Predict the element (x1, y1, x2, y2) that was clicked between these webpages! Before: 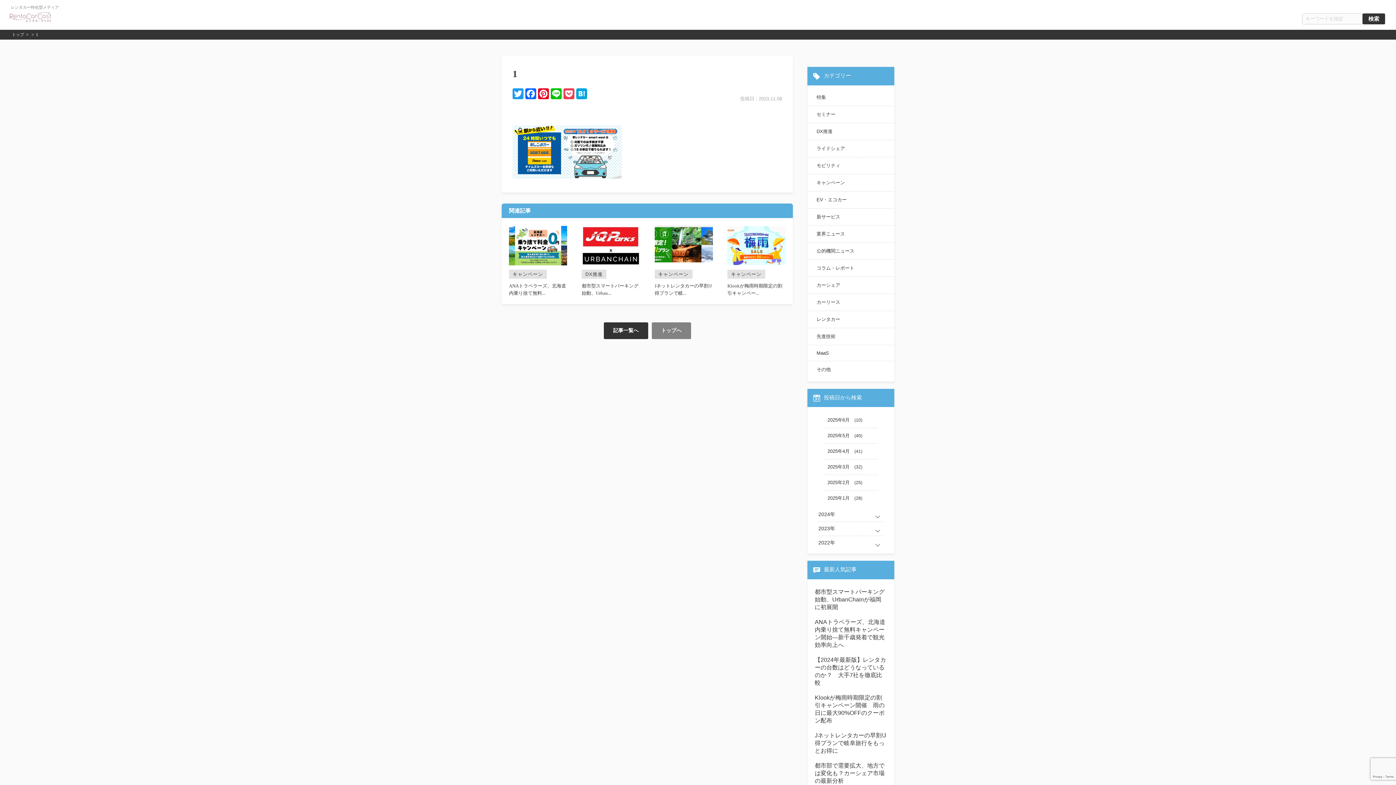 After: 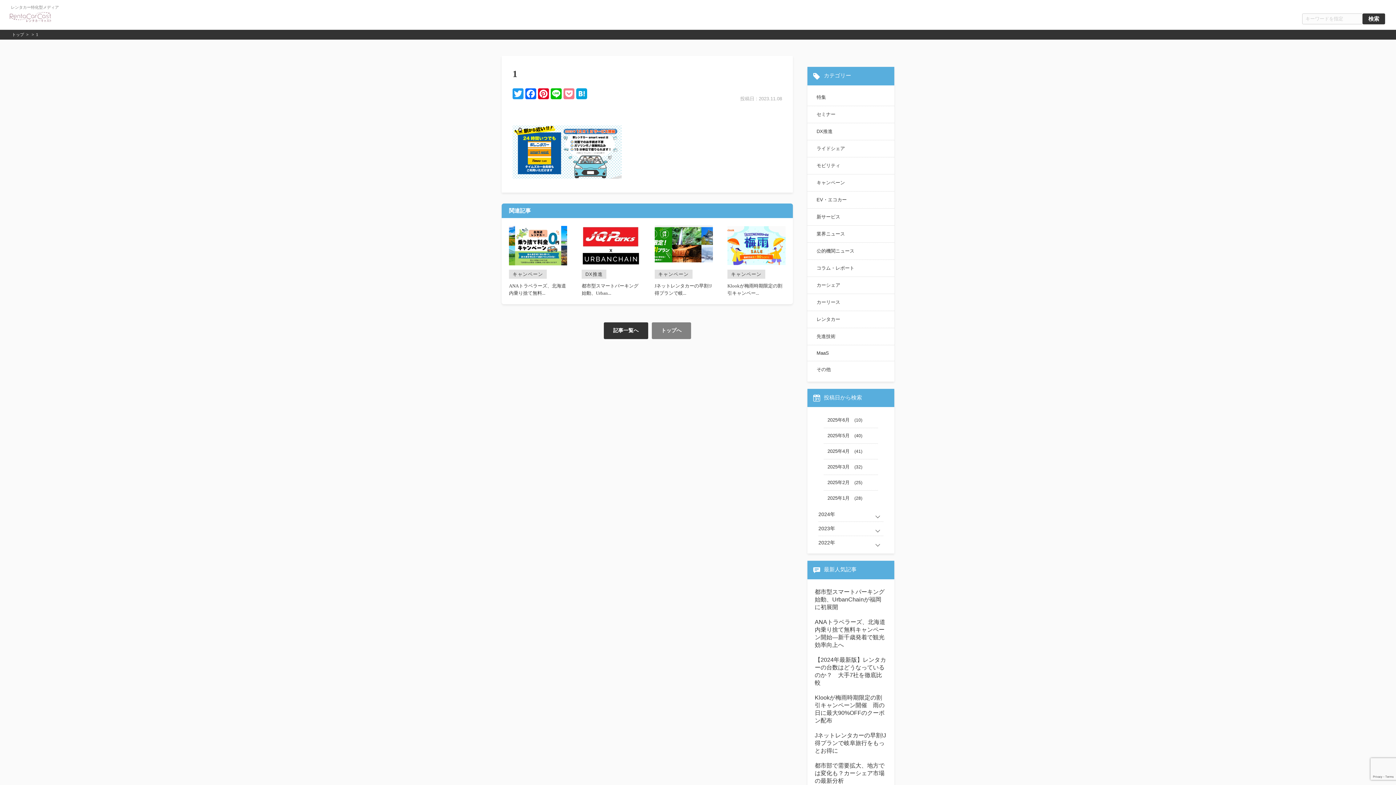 Action: label: Pocket bbox: (563, 88, 576, 100)